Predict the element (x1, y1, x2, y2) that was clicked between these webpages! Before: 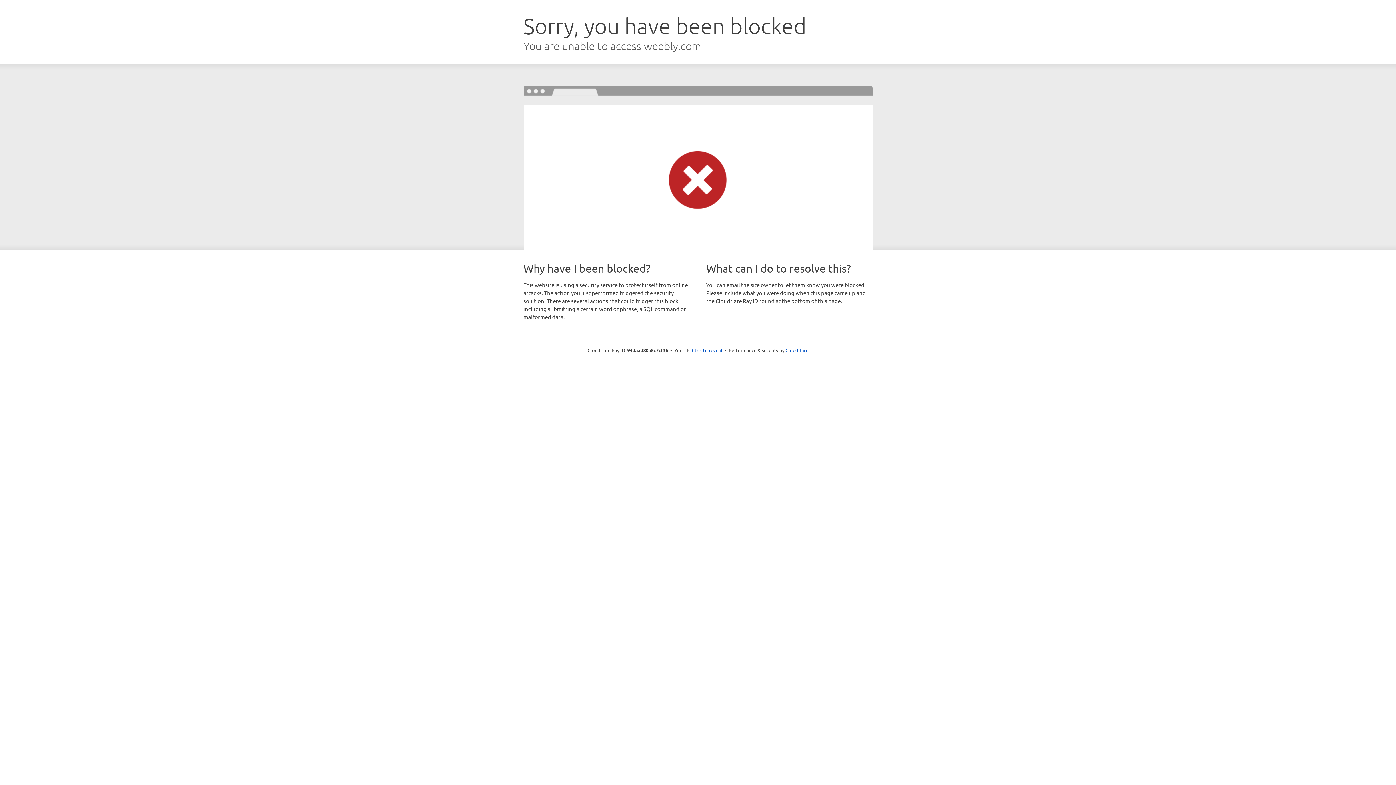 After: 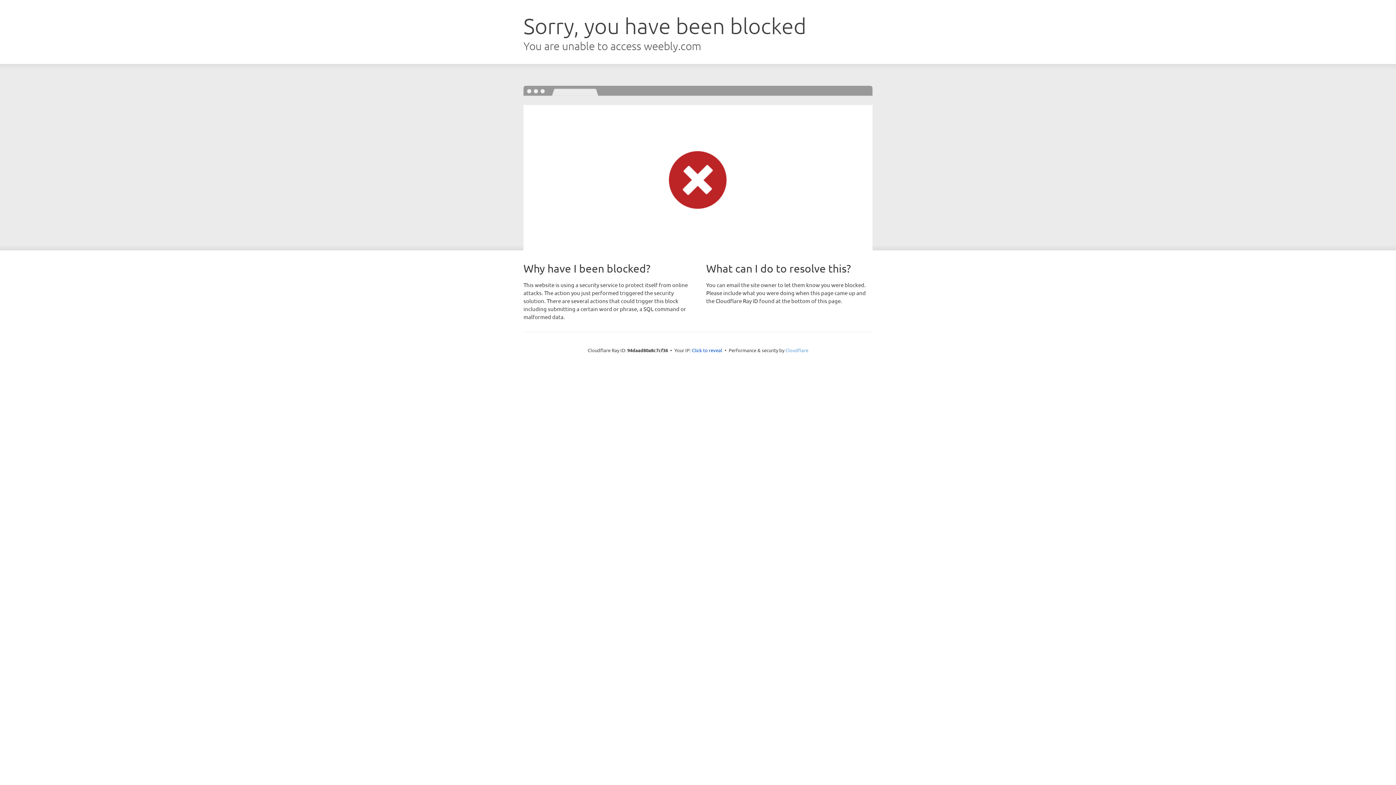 Action: bbox: (785, 347, 808, 353) label: Cloudflare